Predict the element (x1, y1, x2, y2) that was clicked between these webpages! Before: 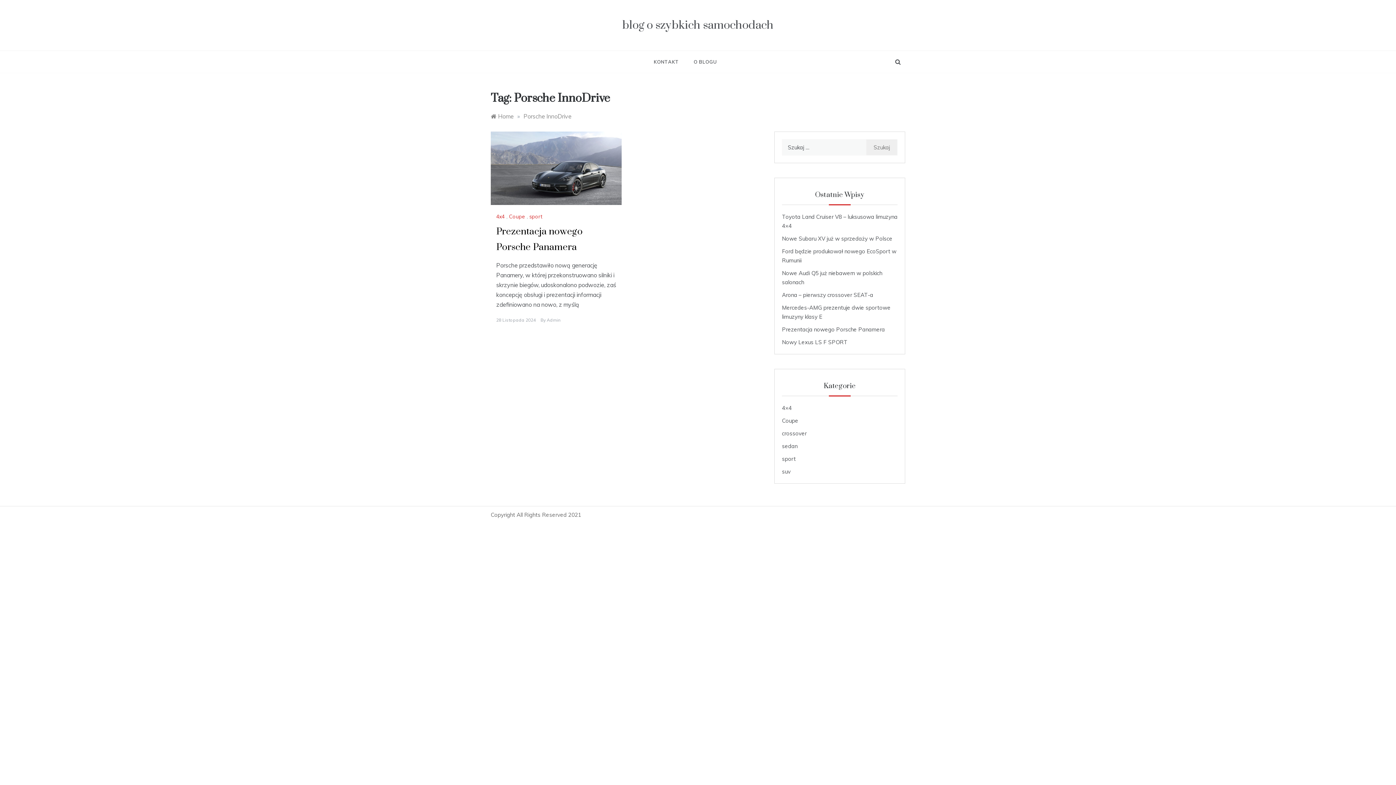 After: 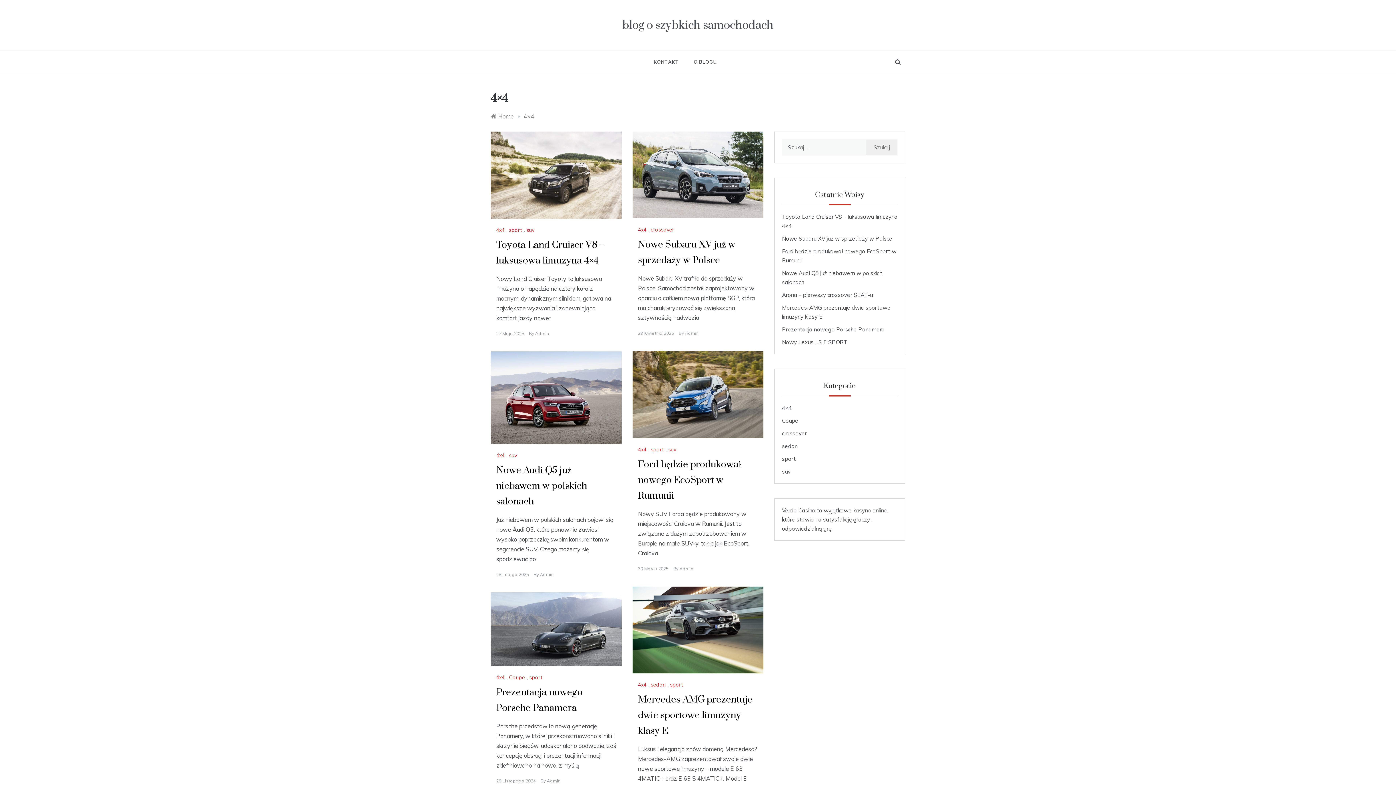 Action: bbox: (496, 213, 506, 219) label: 4x4